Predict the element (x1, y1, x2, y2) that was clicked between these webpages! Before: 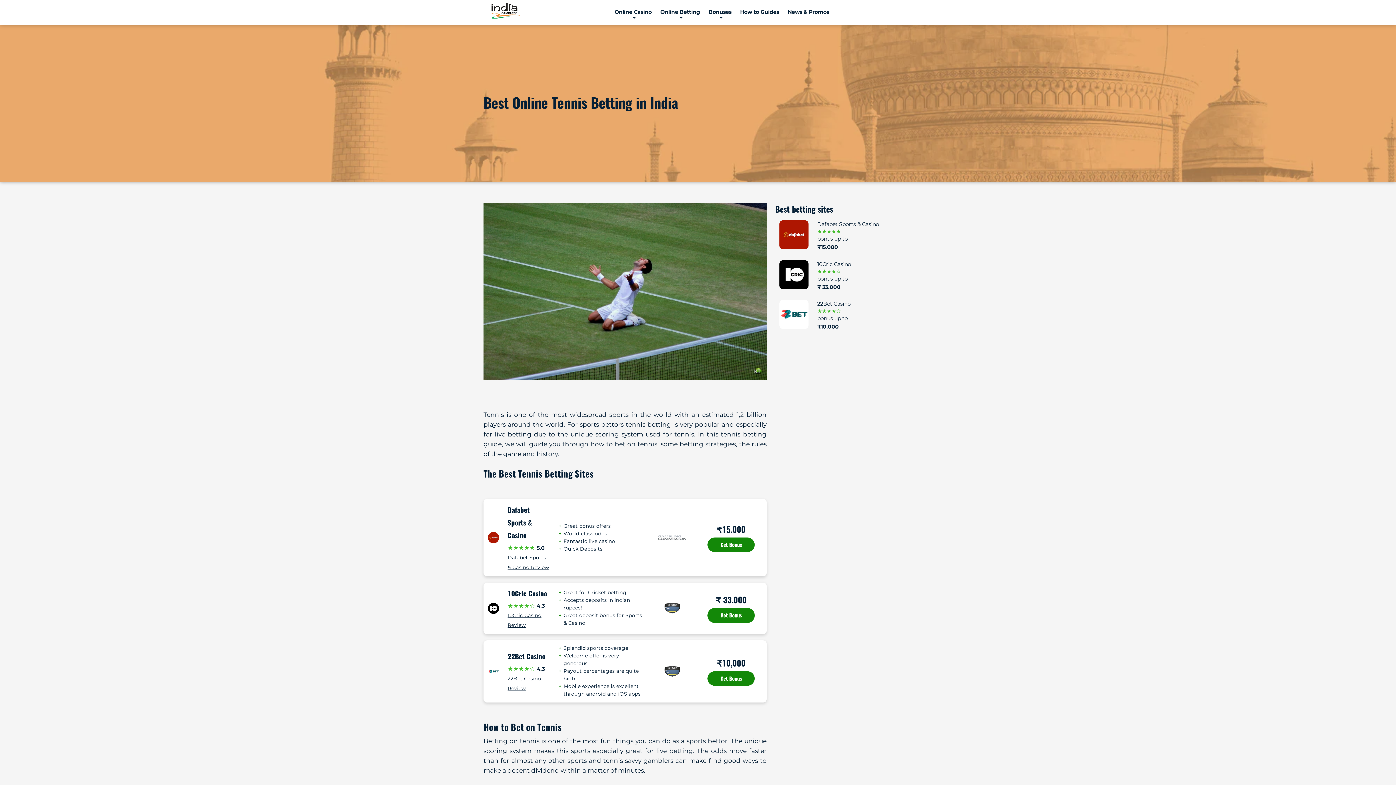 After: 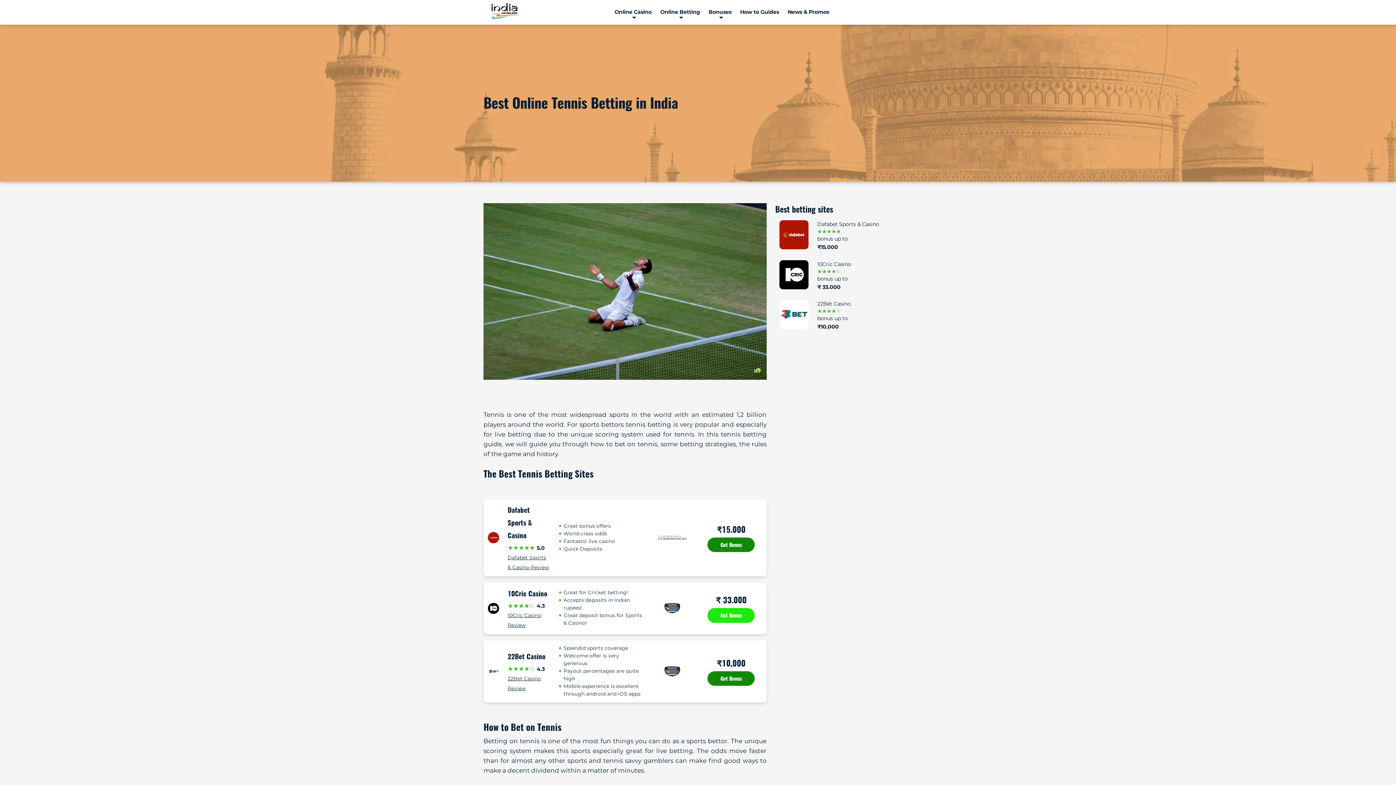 Action: label: Get Bonus bbox: (707, 608, 755, 623)